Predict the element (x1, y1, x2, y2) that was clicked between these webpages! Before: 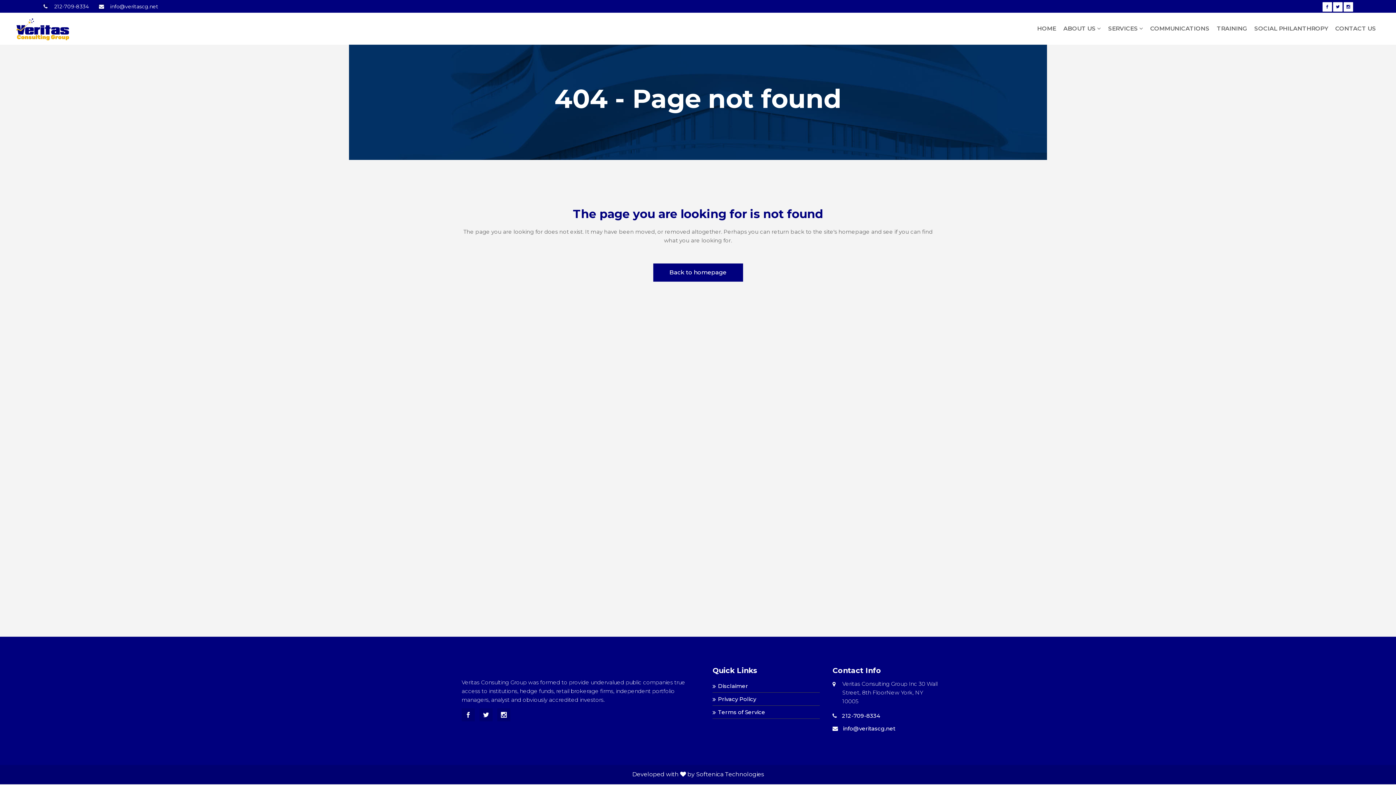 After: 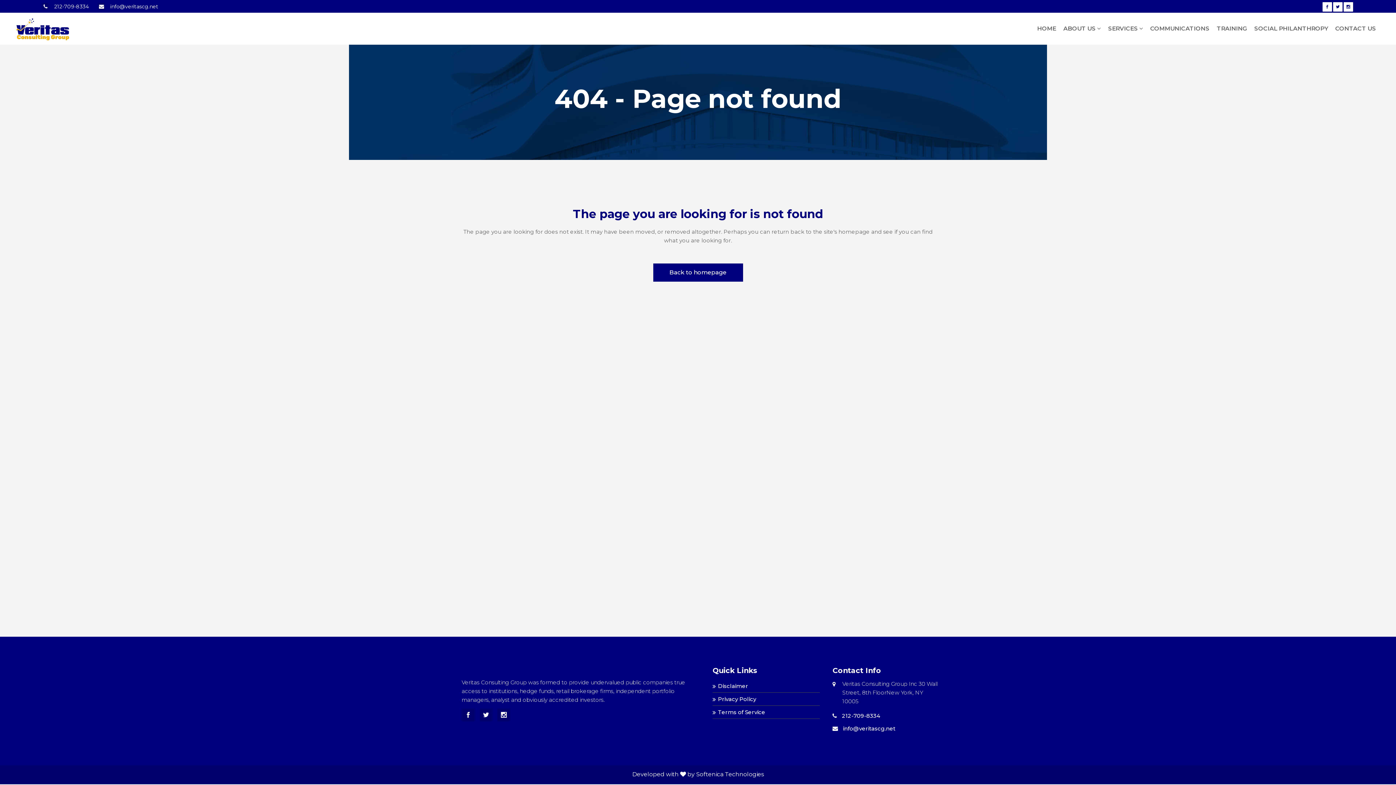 Action: bbox: (1333, 0, 1343, 12)